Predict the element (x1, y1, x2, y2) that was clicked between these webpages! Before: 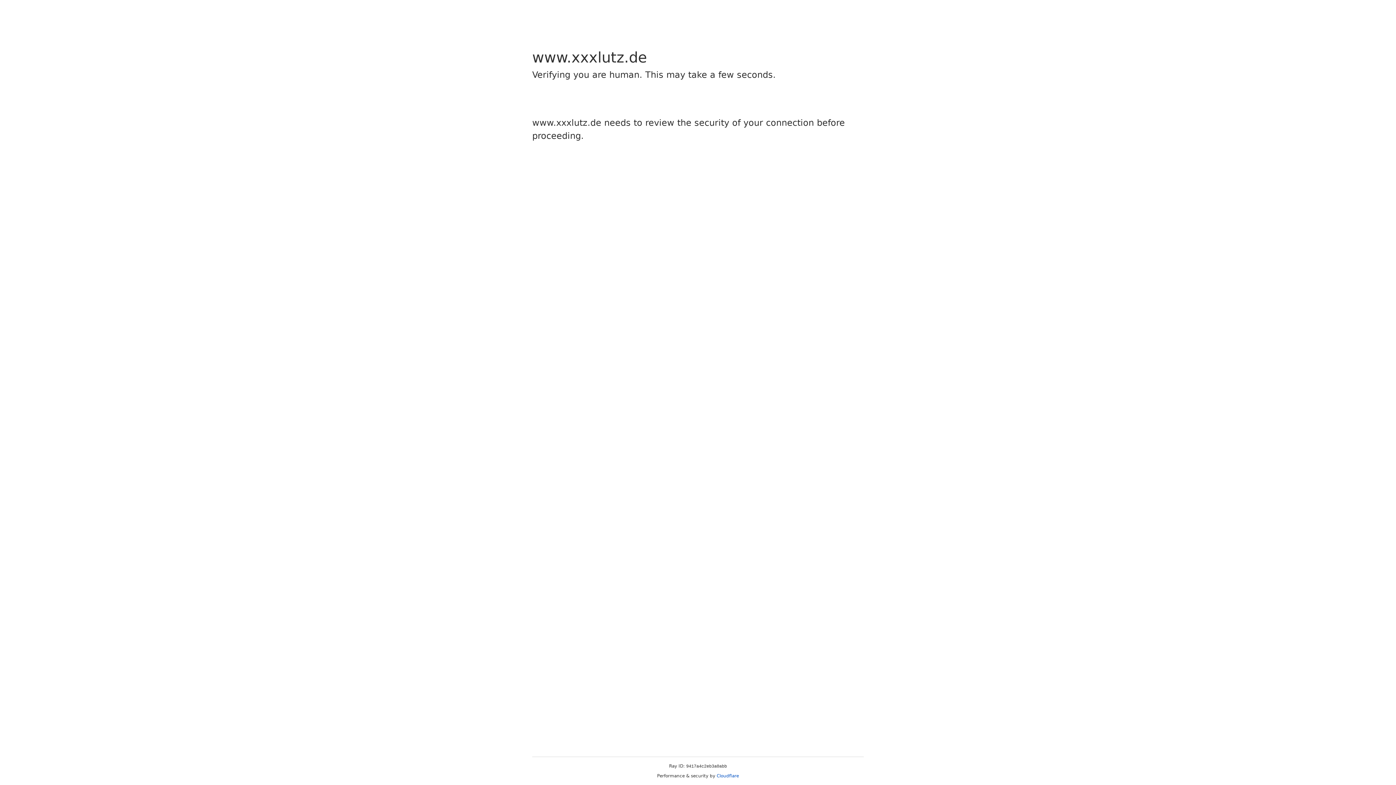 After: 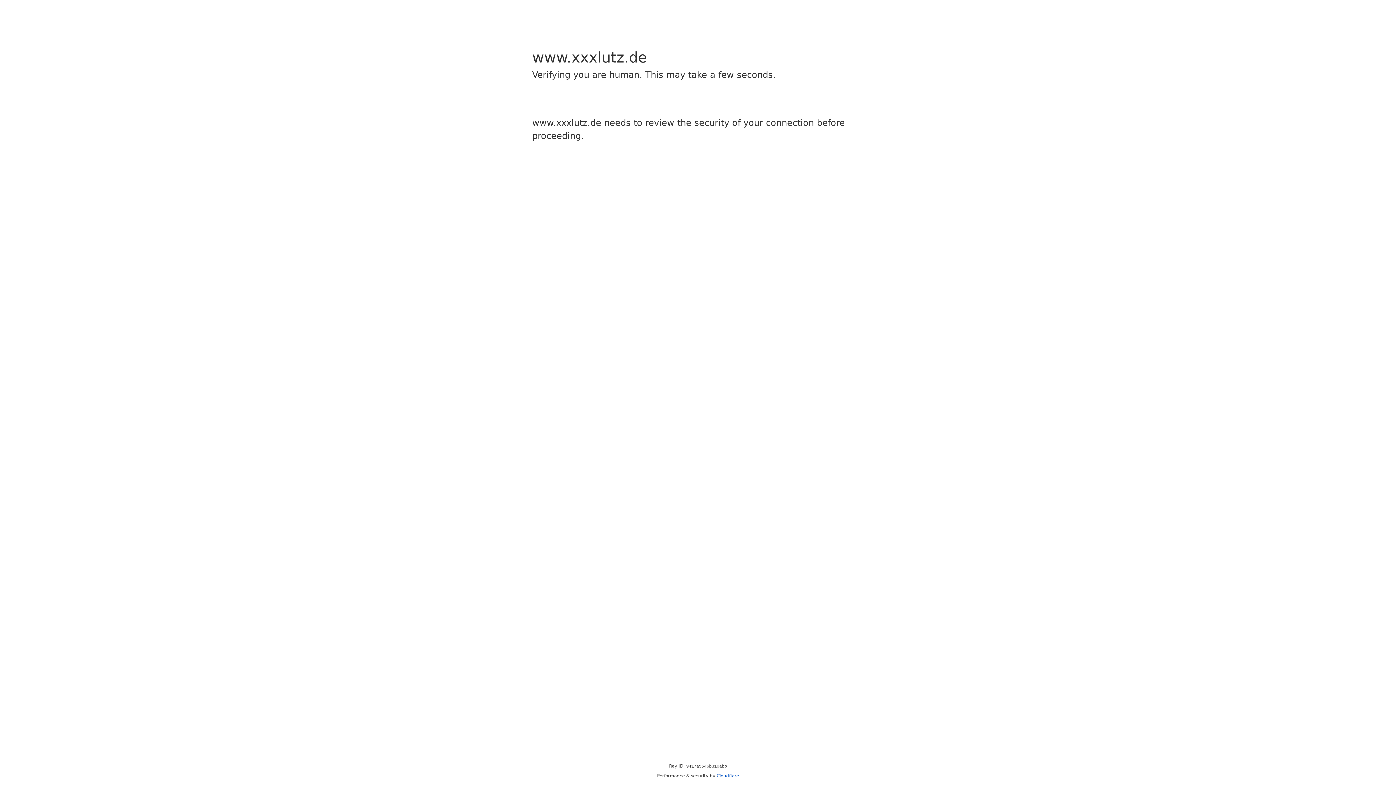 Action: label: Cloudflare bbox: (716, 773, 739, 778)